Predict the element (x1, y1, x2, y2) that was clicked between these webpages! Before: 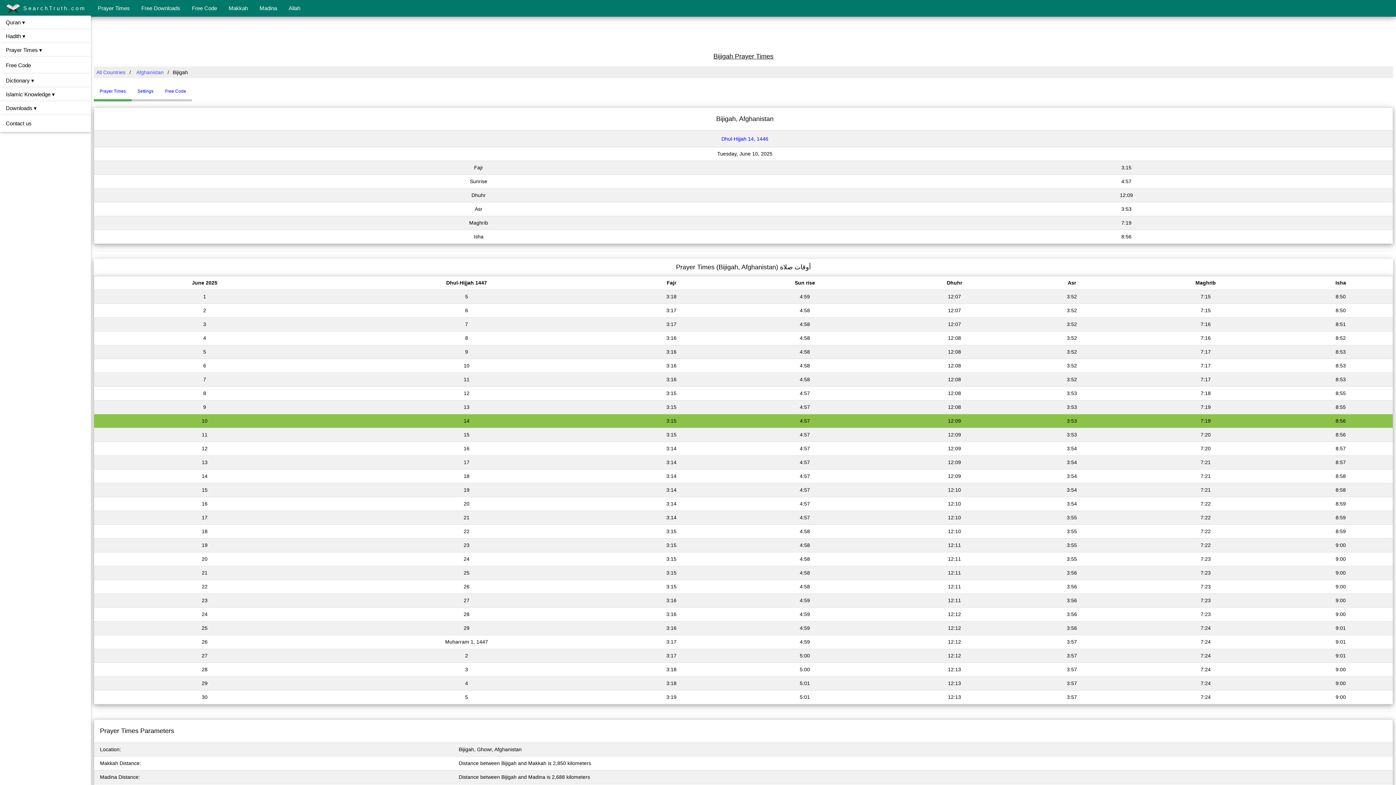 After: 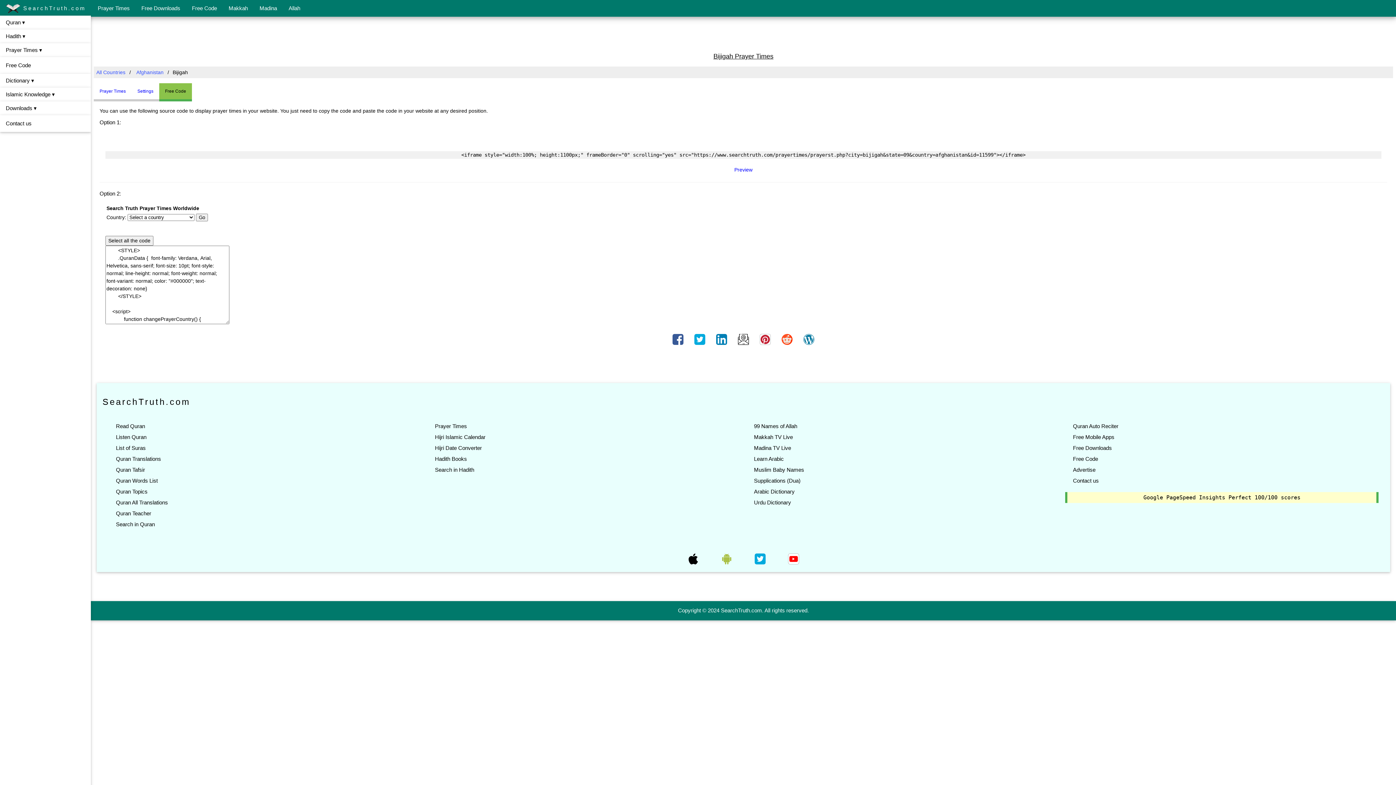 Action: bbox: (199, 85, 202, 91) label: Free Code